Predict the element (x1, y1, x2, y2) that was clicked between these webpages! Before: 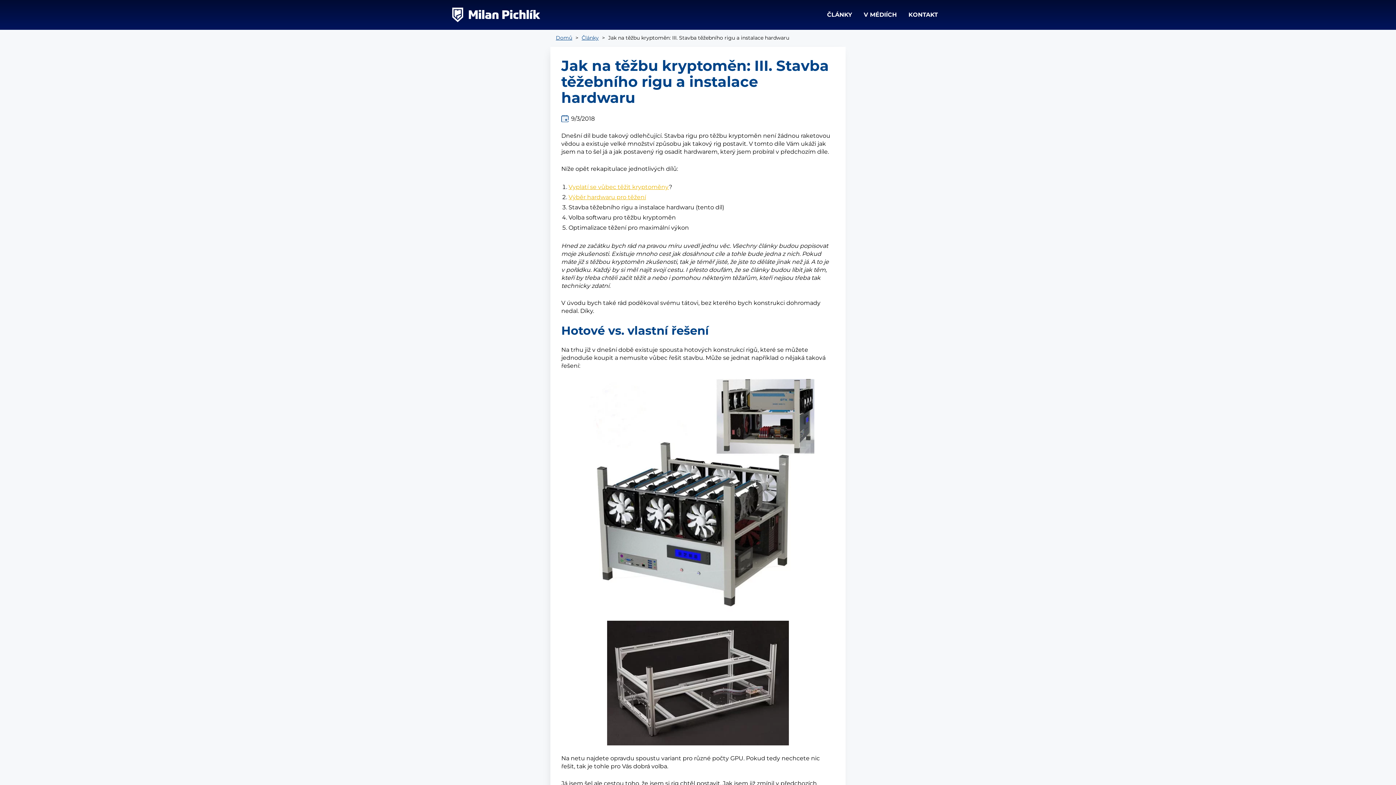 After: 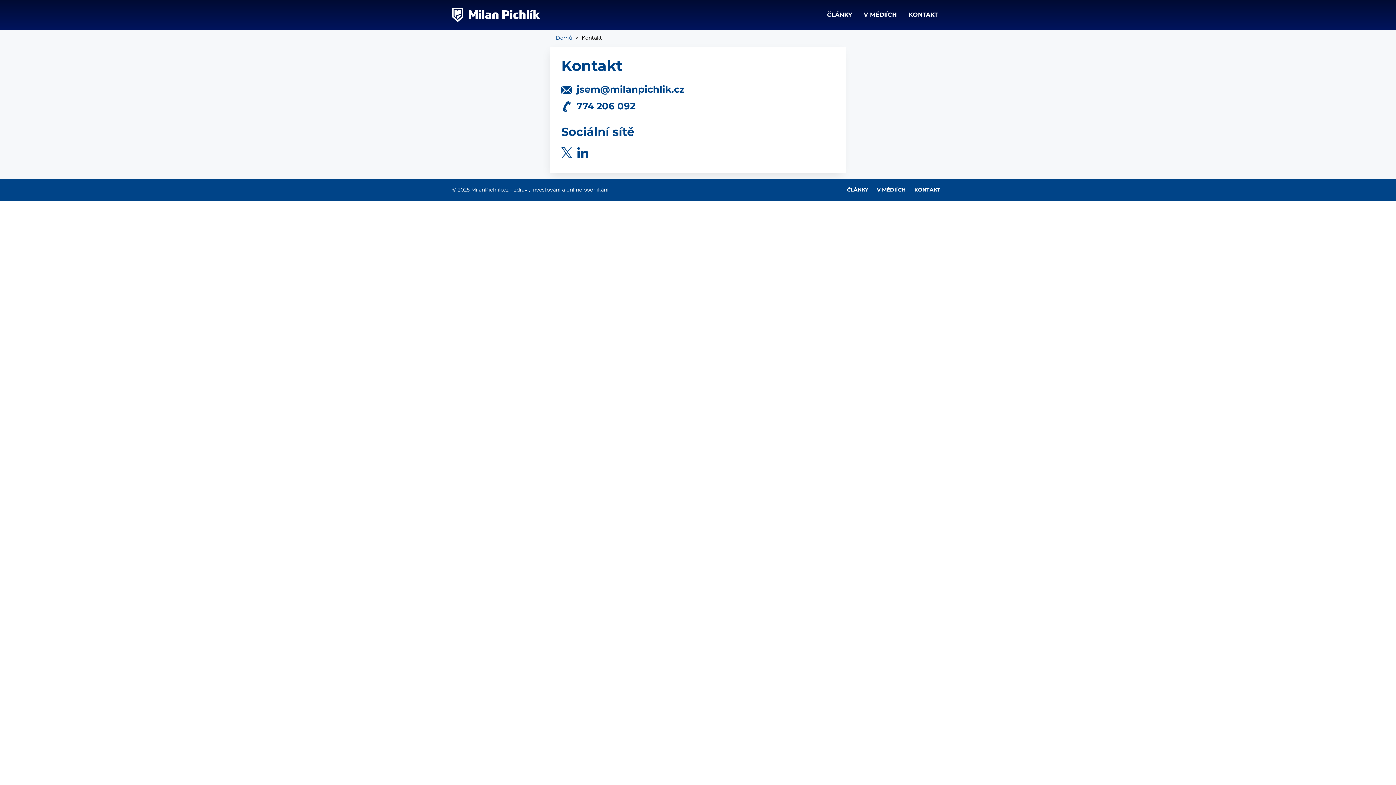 Action: label: KONTAKT bbox: (902, 0, 944, 29)